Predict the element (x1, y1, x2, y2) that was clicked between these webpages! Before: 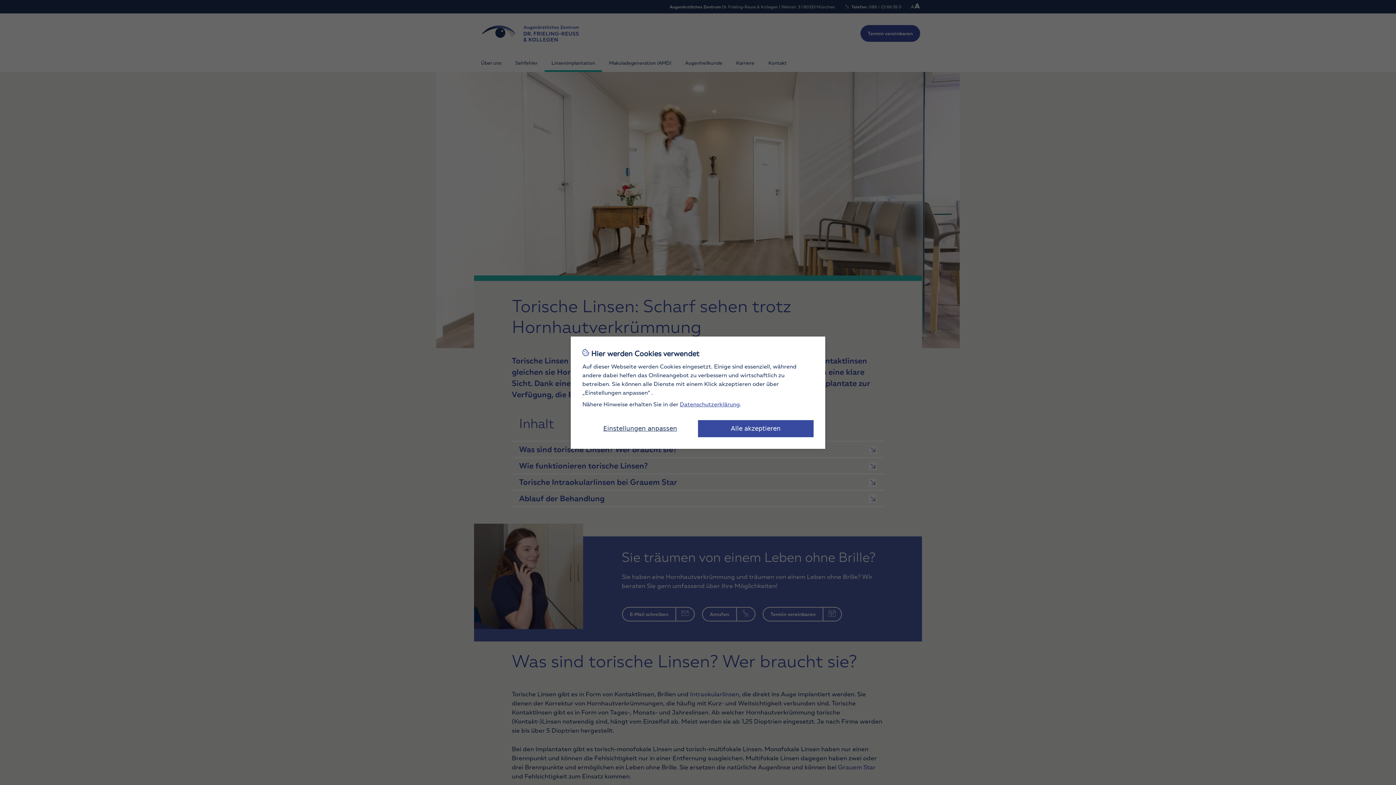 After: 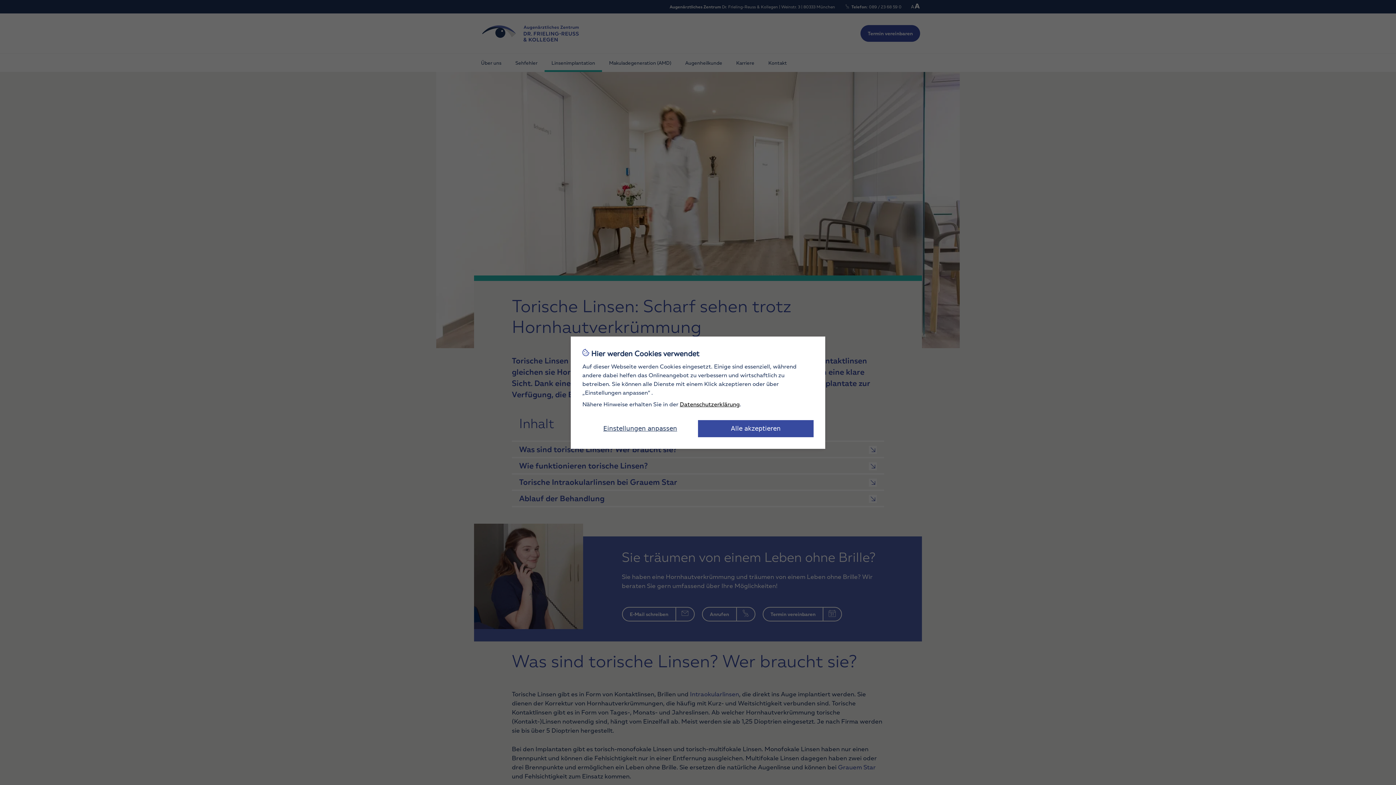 Action: label: Datenschutzerklärung bbox: (680, 400, 740, 407)